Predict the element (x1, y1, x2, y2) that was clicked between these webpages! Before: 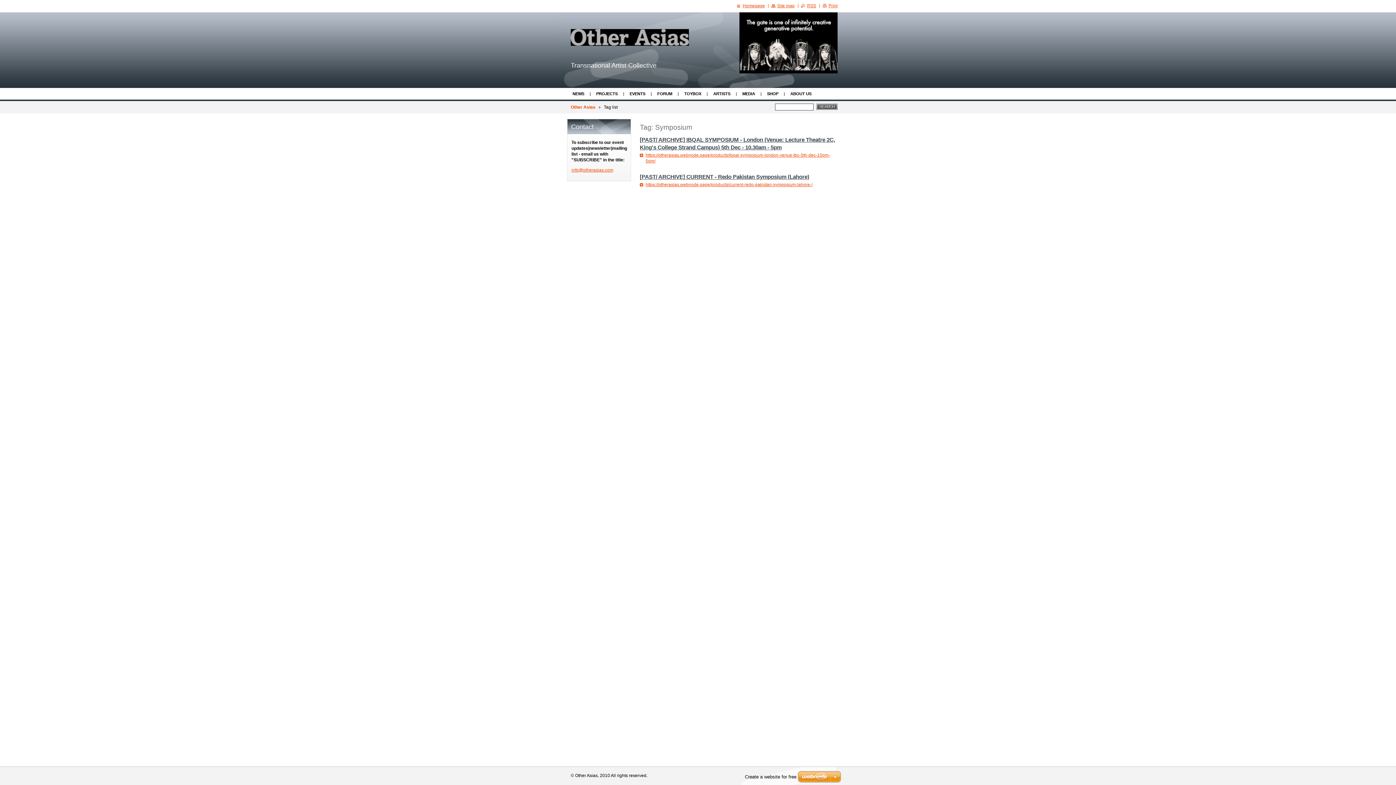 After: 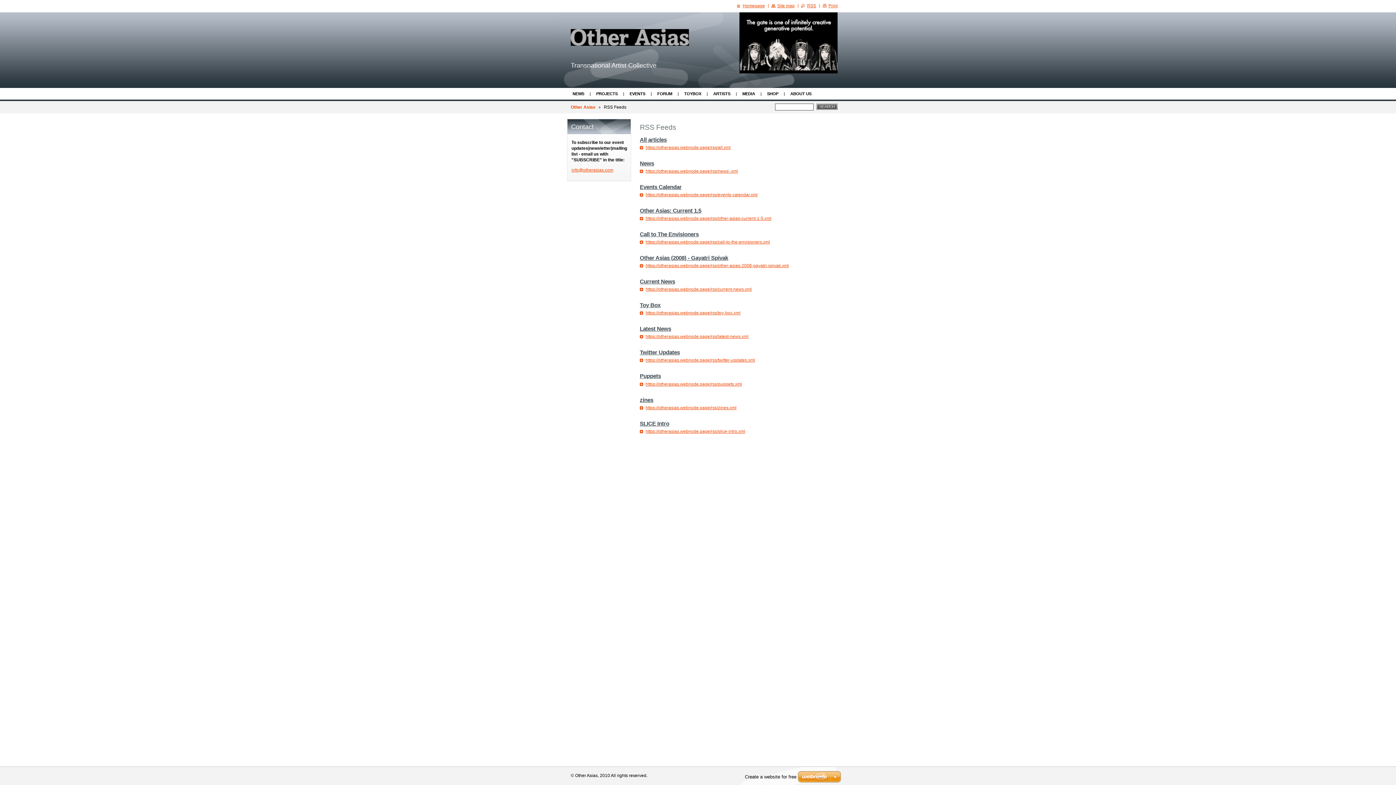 Action: bbox: (801, 3, 816, 8) label: RSS